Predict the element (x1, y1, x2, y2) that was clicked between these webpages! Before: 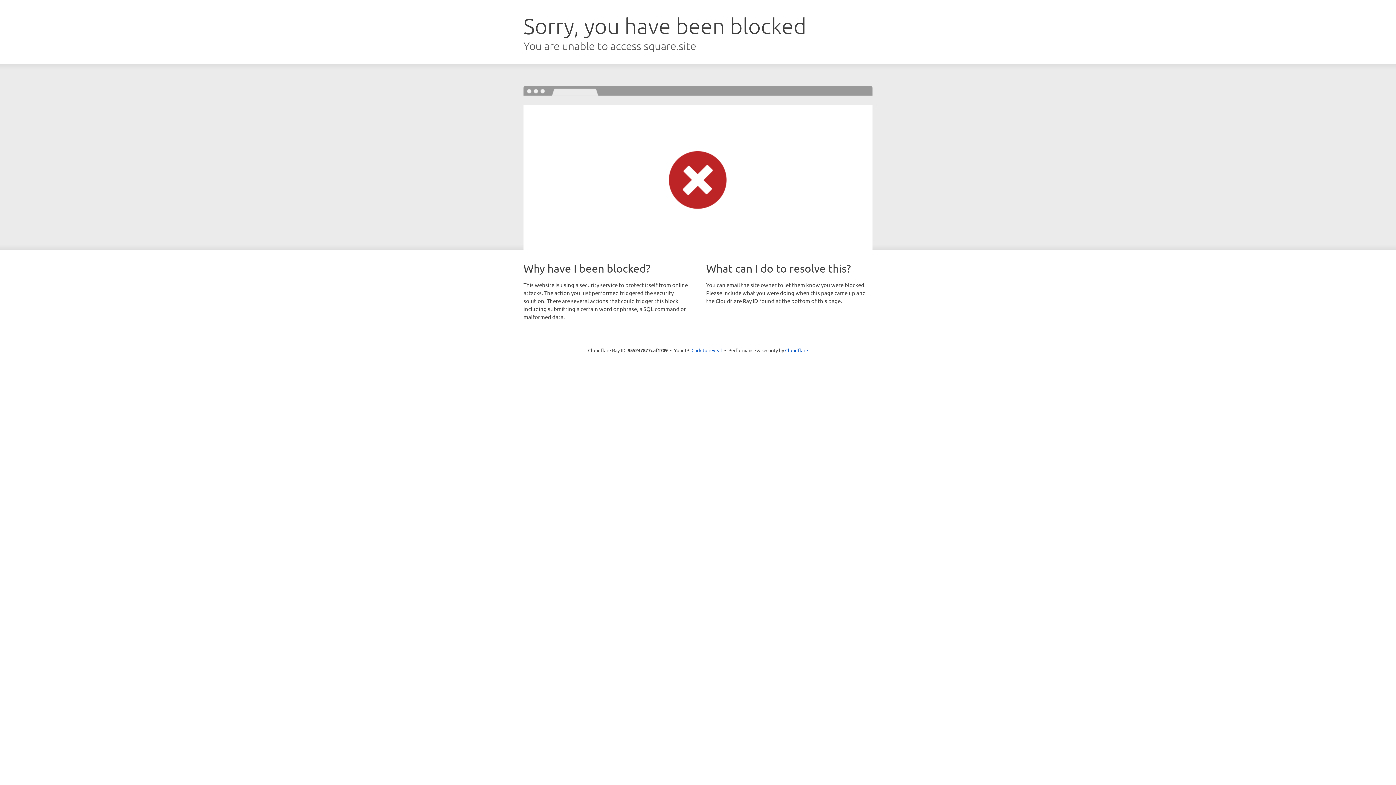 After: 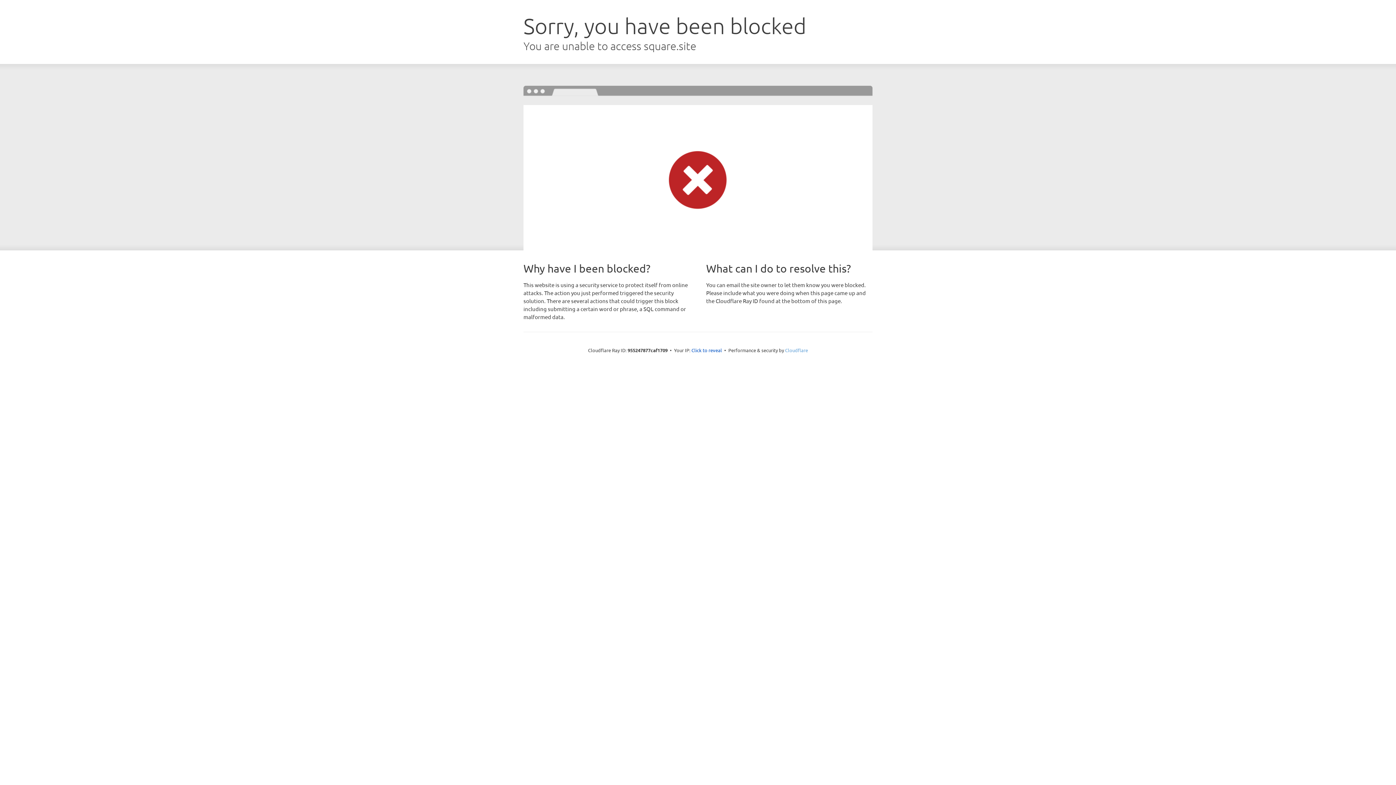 Action: label: Cloudflare bbox: (785, 347, 808, 353)